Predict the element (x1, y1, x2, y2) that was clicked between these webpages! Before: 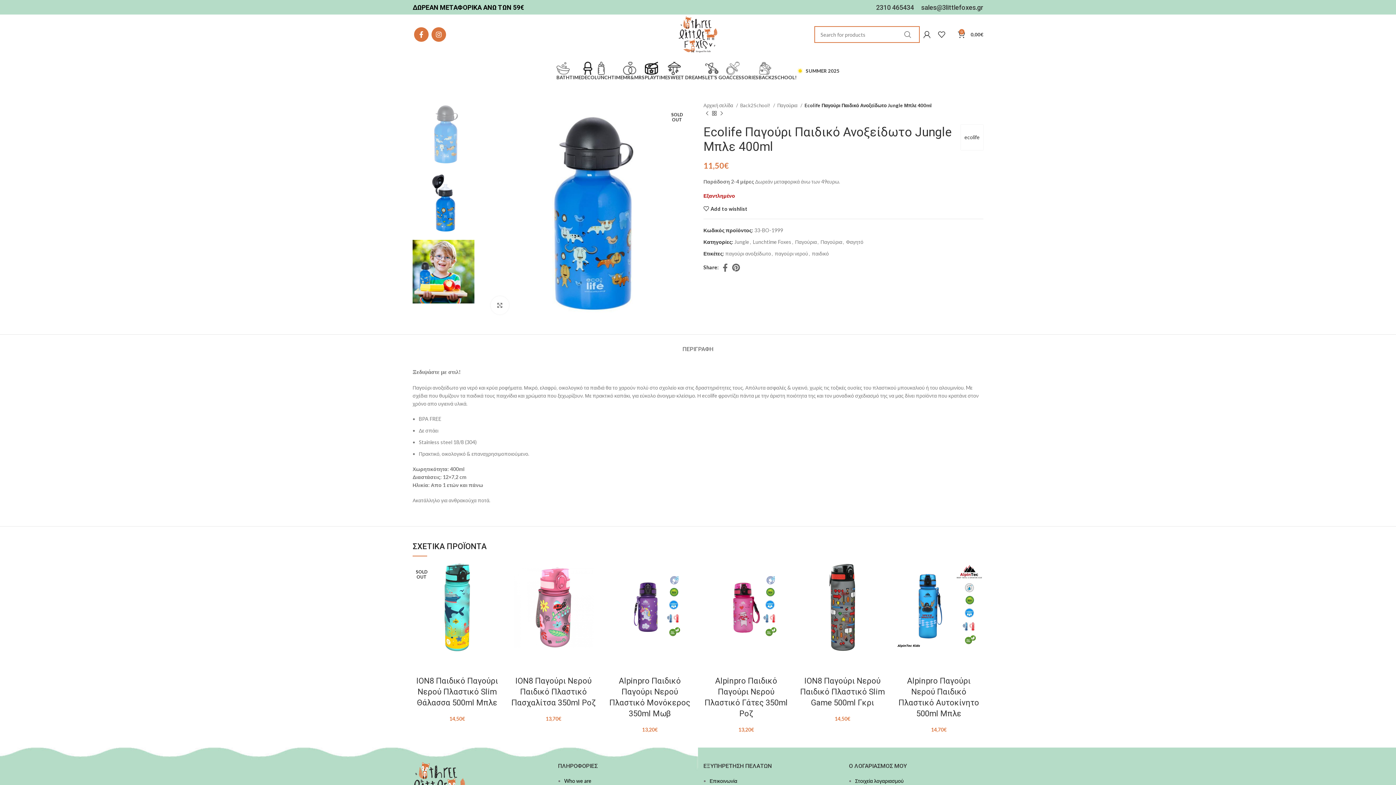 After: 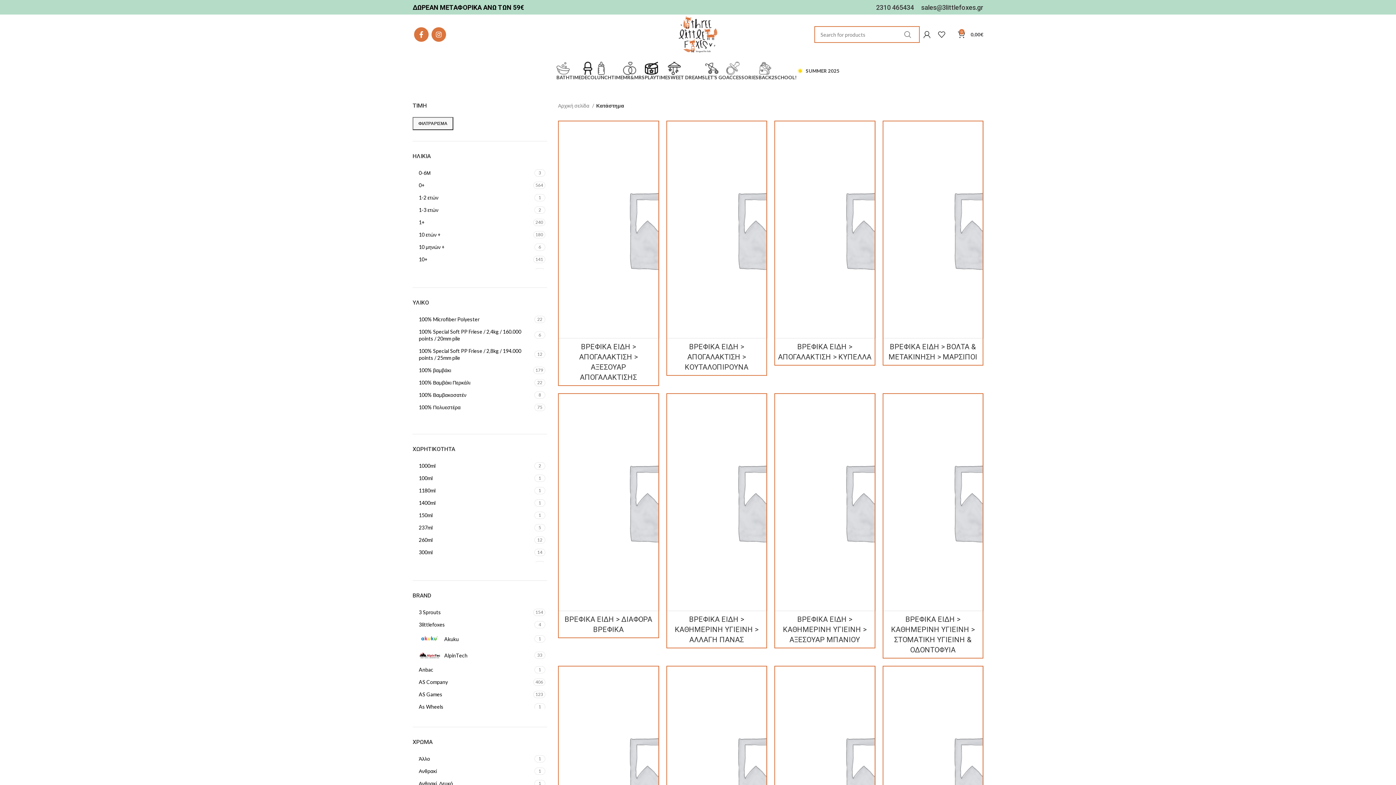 Action: bbox: (710, 110, 718, 117)